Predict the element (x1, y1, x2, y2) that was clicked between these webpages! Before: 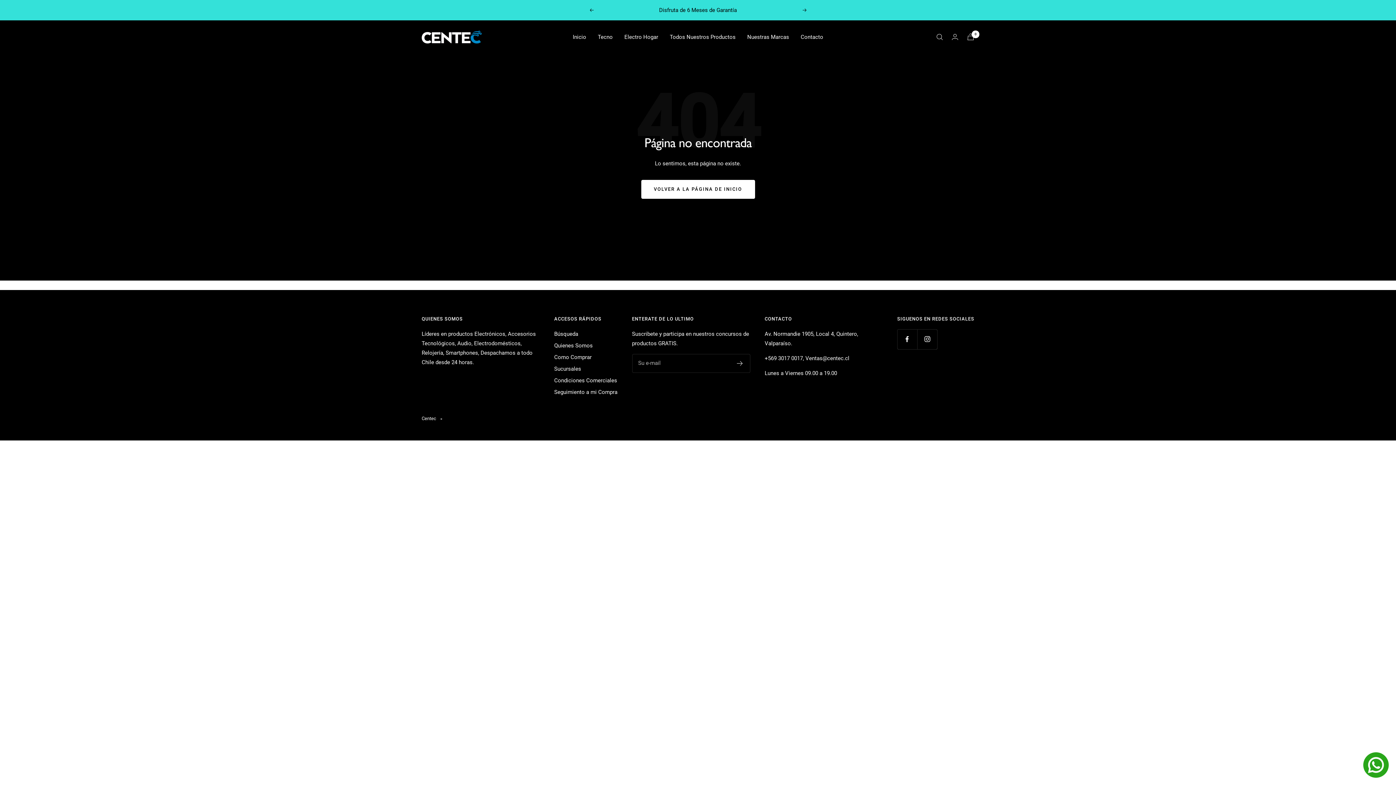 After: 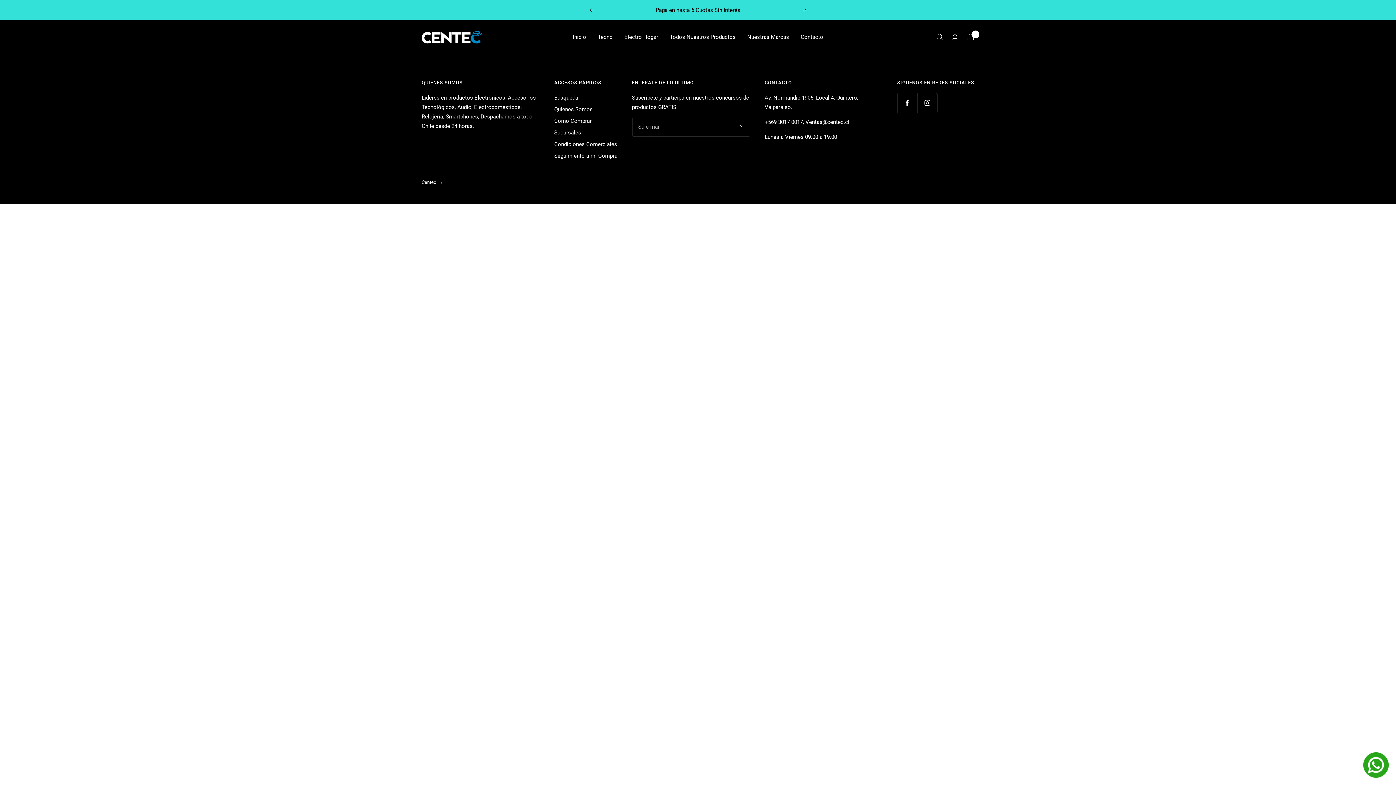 Action: bbox: (554, 340, 592, 350) label: Quienes Somos